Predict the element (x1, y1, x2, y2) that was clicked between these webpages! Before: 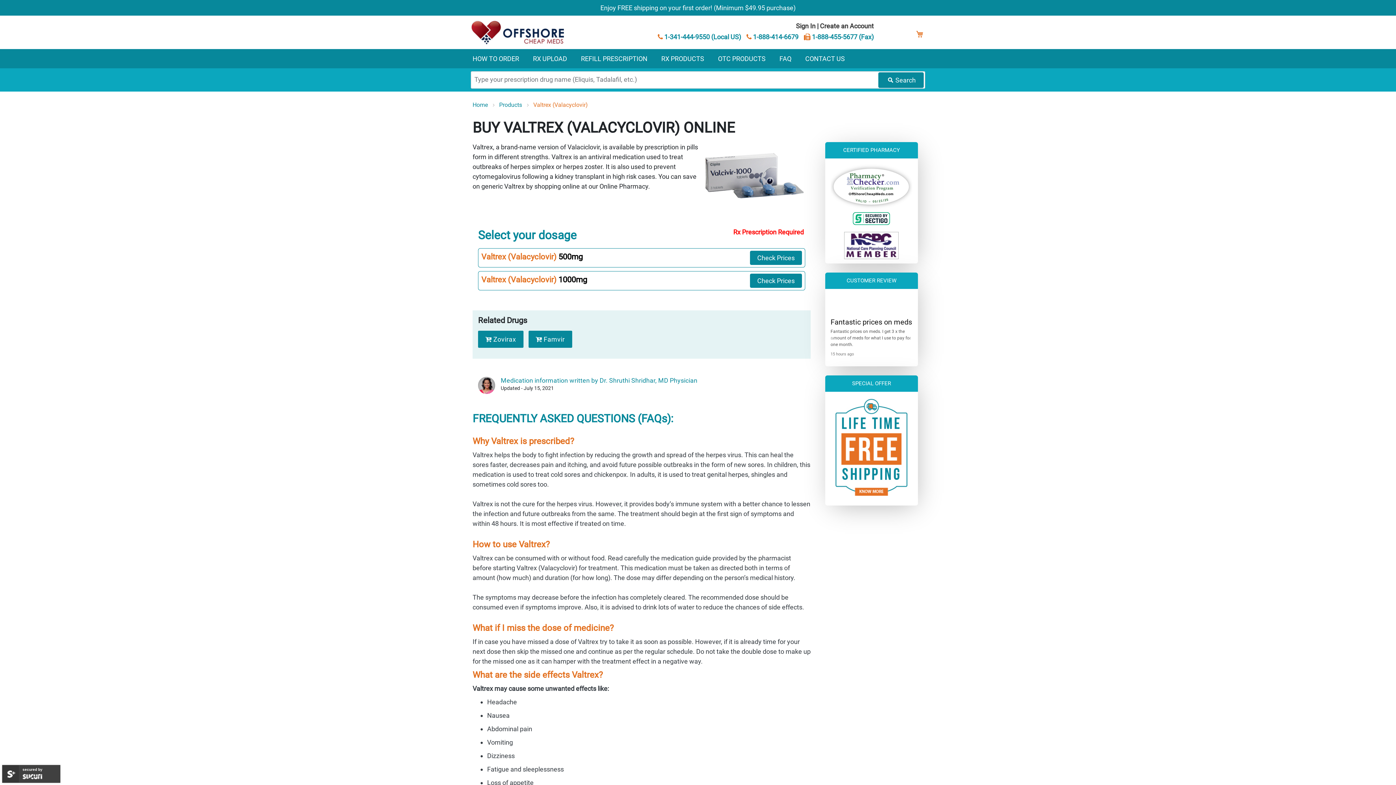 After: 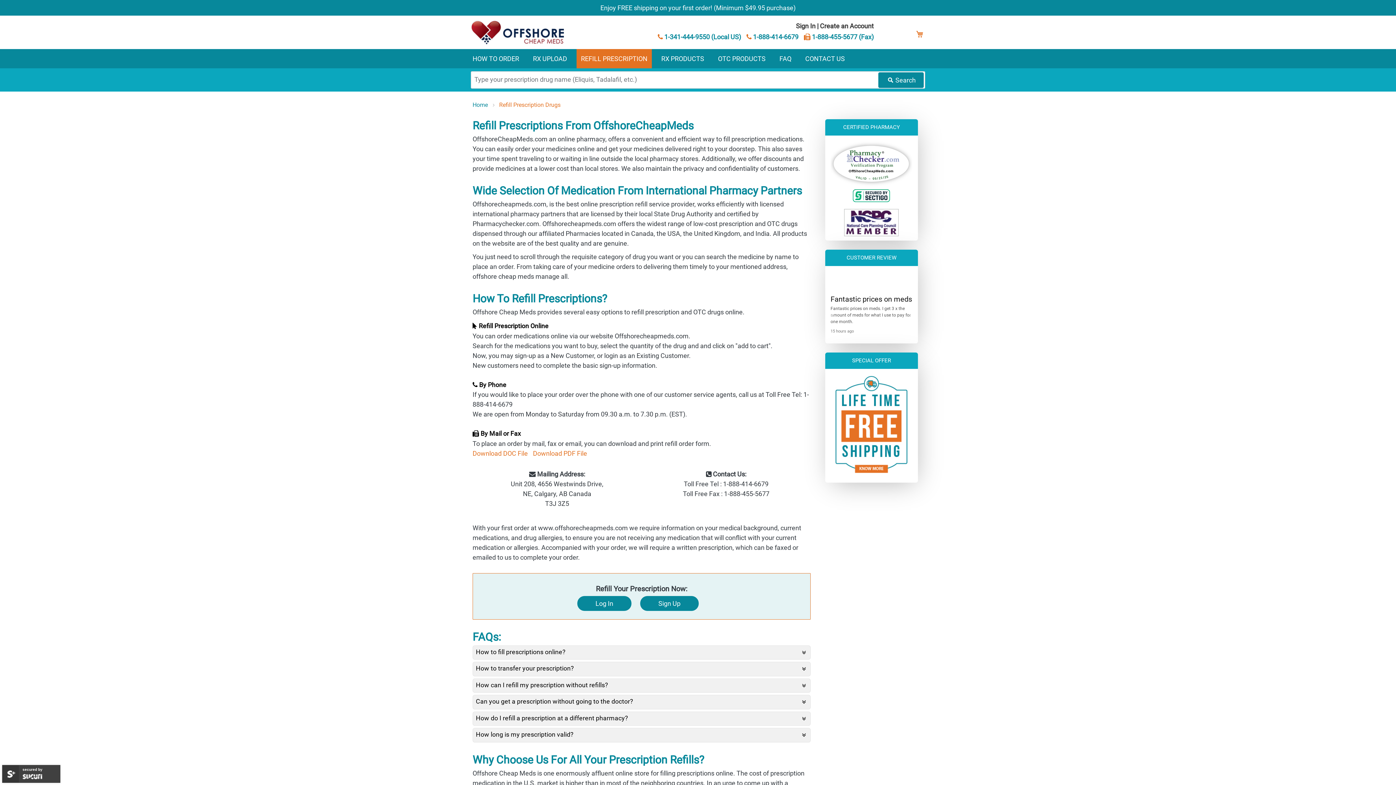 Action: label: REFILL PRESCRIPTION bbox: (576, 49, 652, 68)